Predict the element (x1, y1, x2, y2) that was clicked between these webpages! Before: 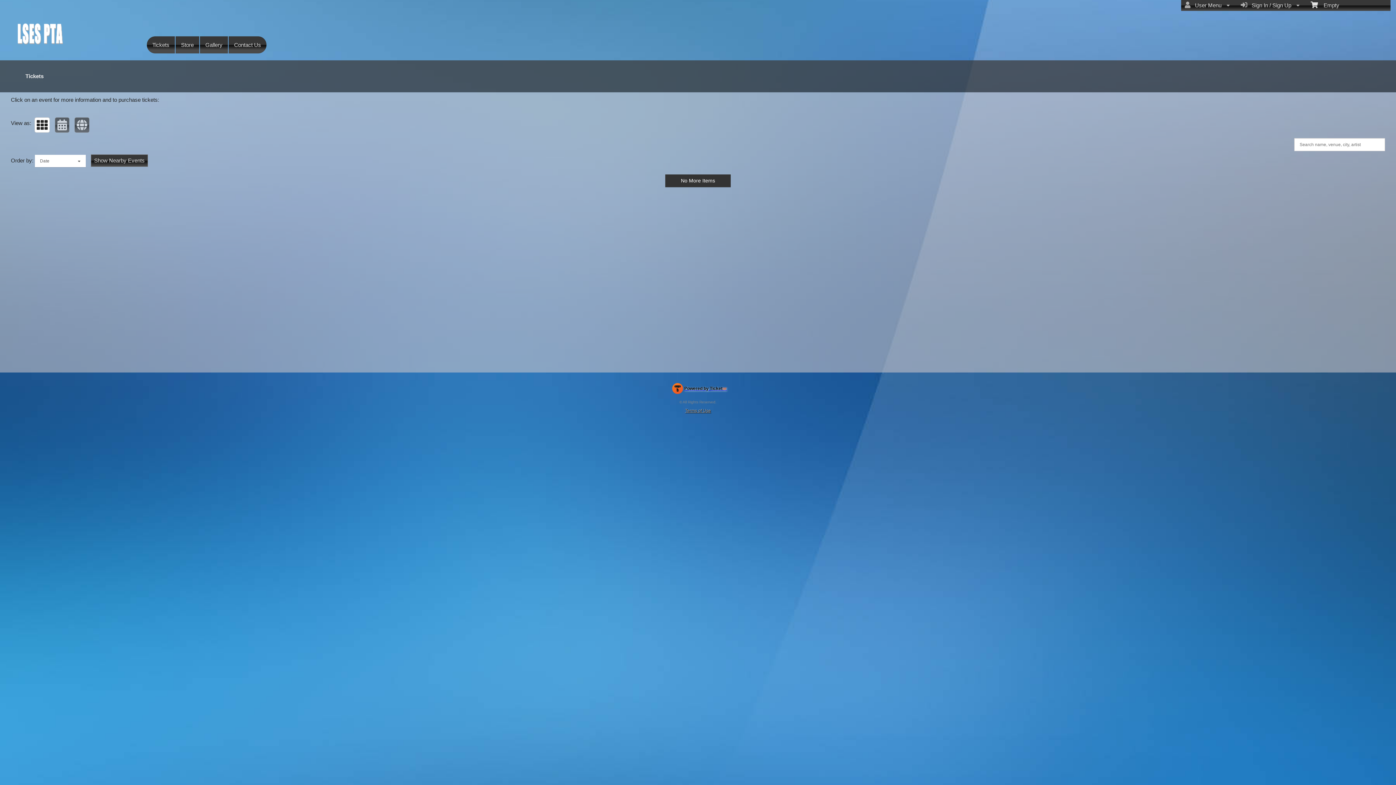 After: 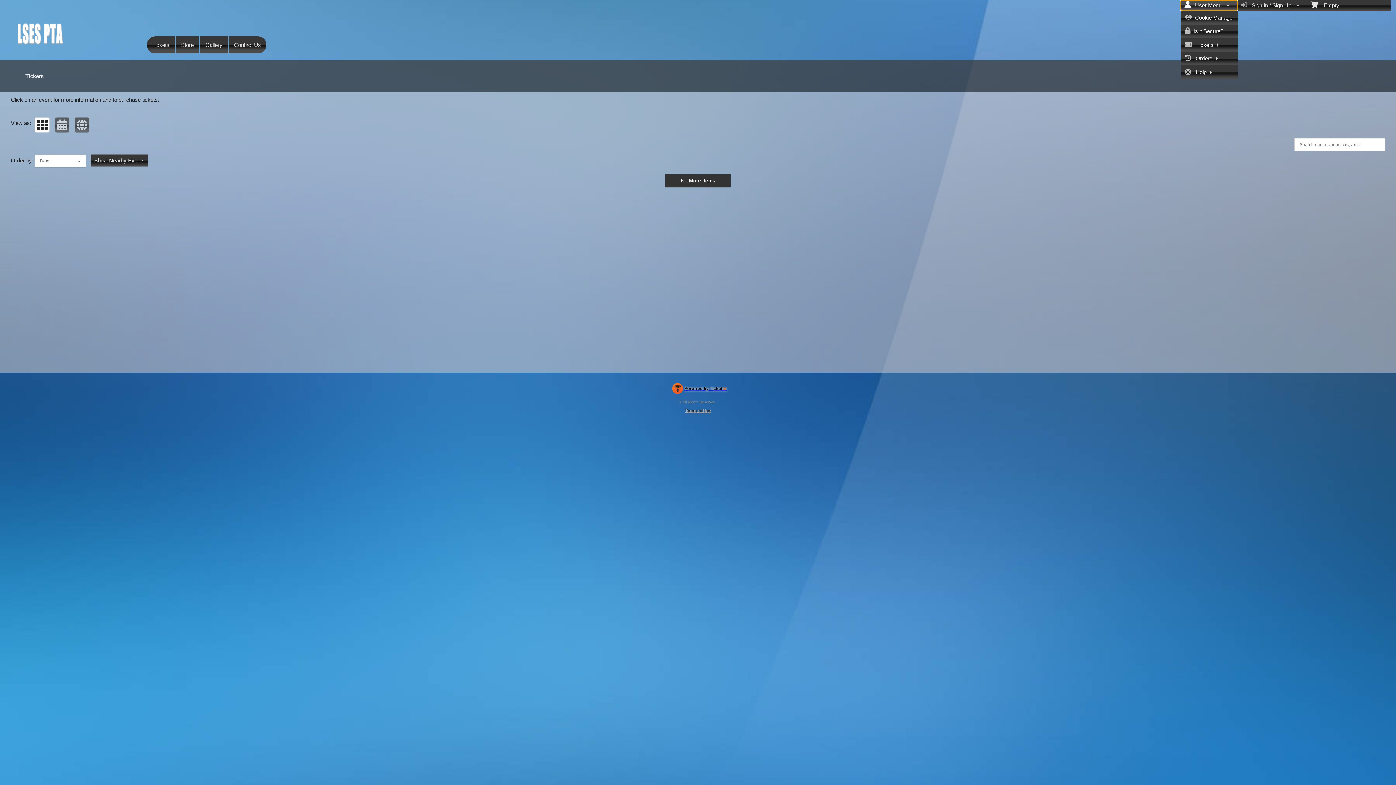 Action: label:    User Menu  bbox: (1181, 0, 1237, 9)